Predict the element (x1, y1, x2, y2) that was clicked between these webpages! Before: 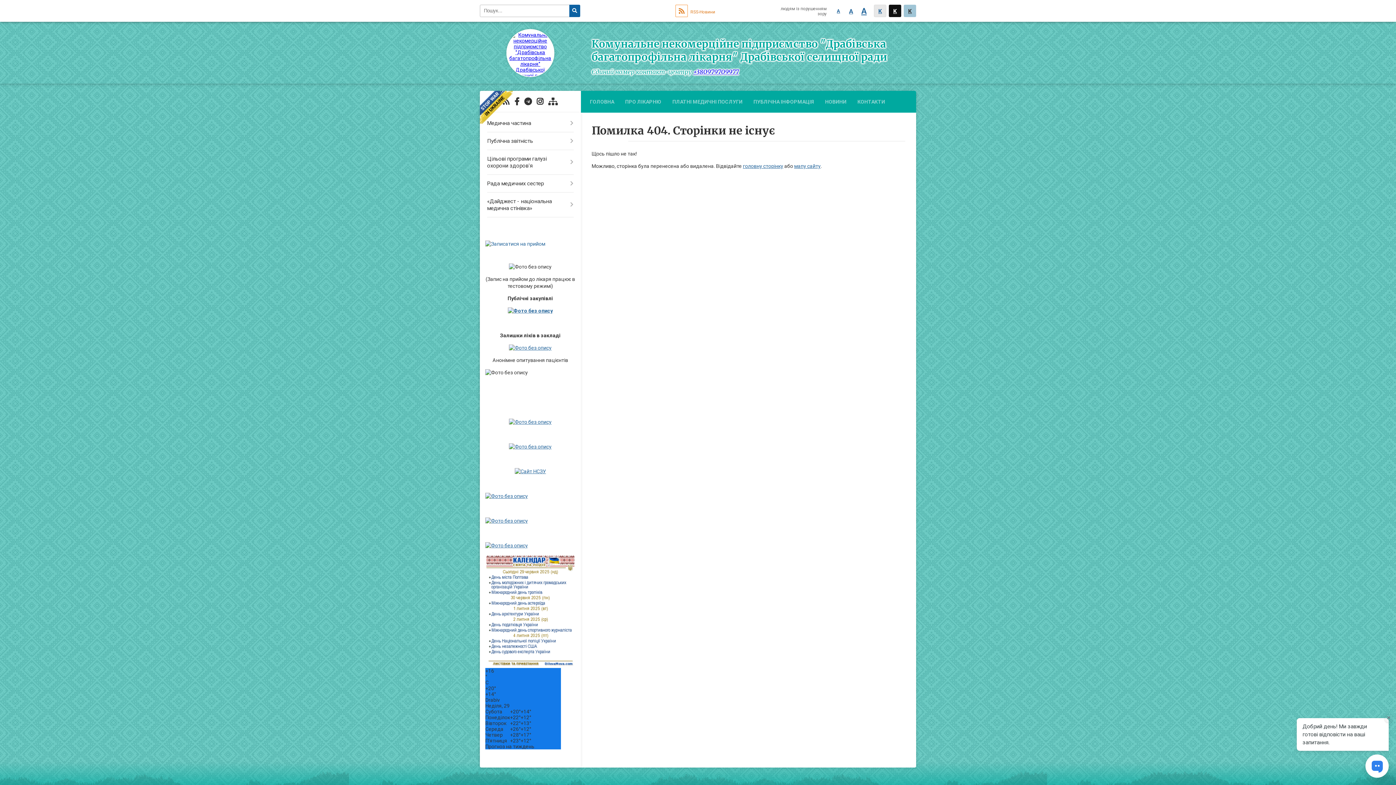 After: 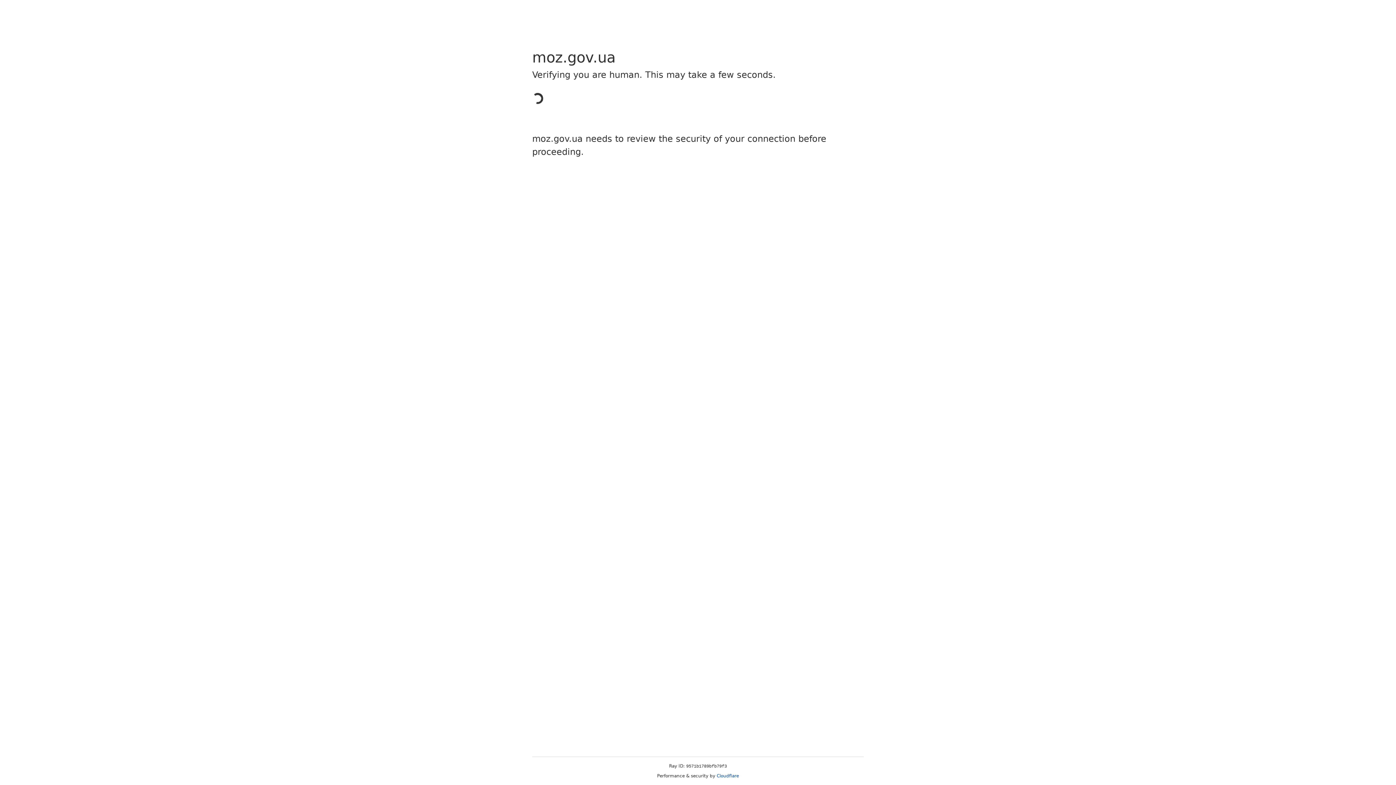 Action: bbox: (509, 419, 551, 425)